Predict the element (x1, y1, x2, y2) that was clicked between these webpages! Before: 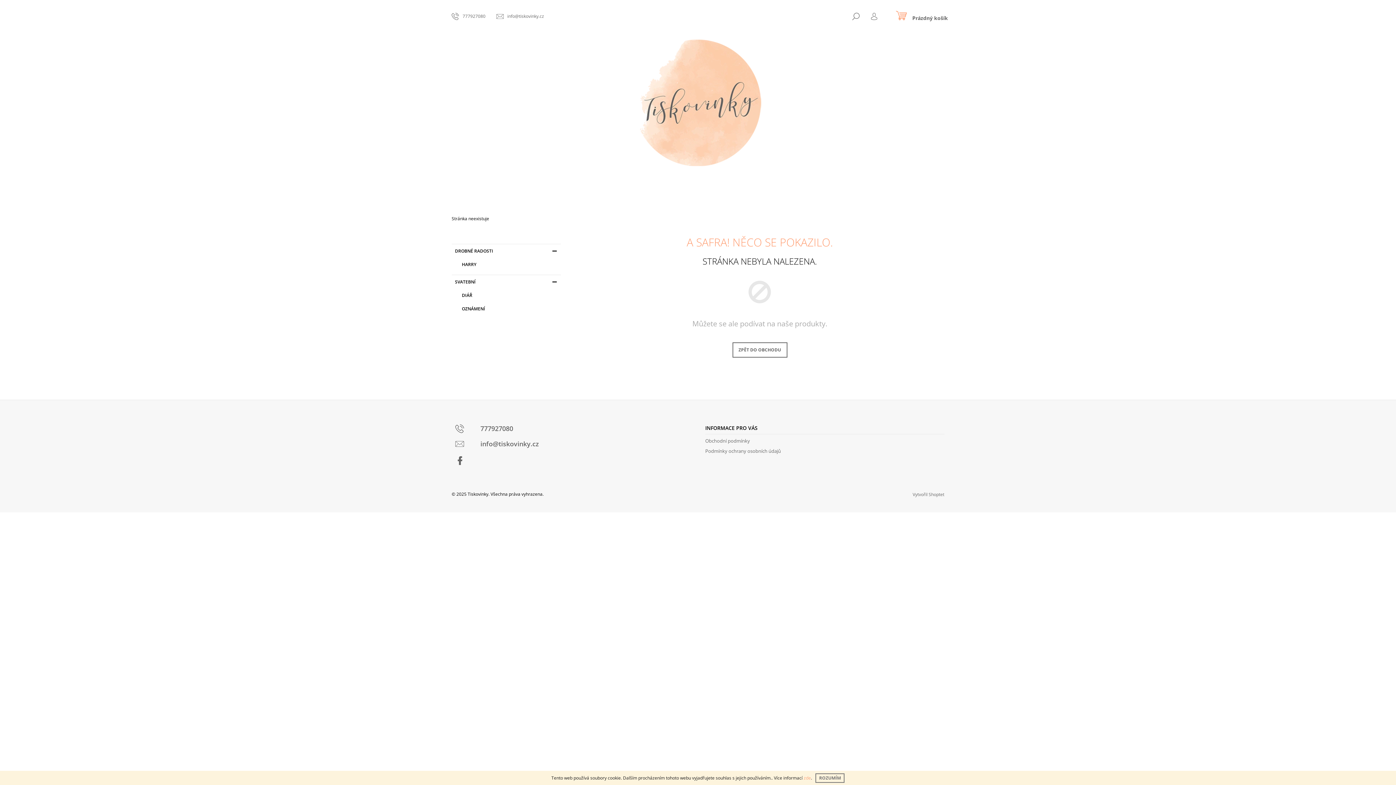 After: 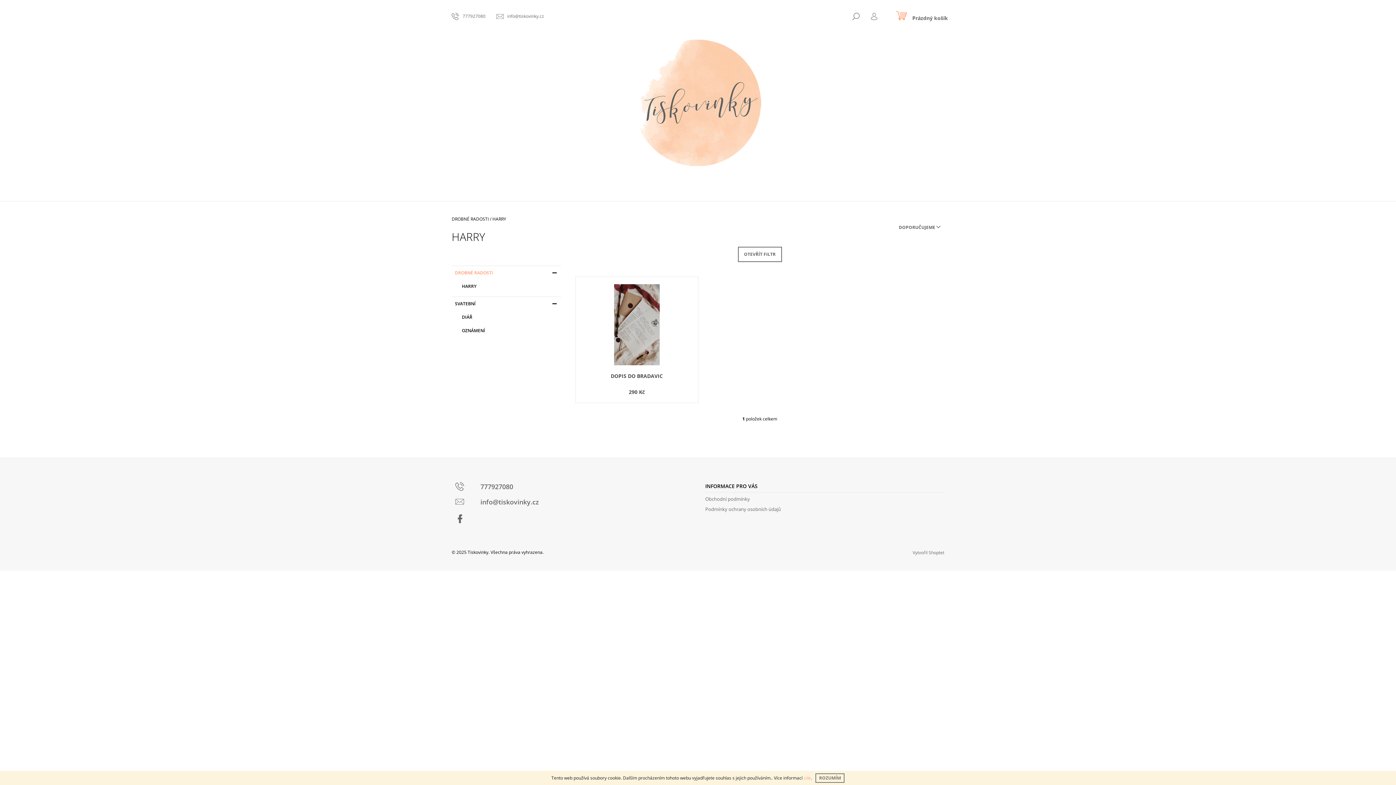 Action: bbox: (455, 257, 560, 271) label: HARRY